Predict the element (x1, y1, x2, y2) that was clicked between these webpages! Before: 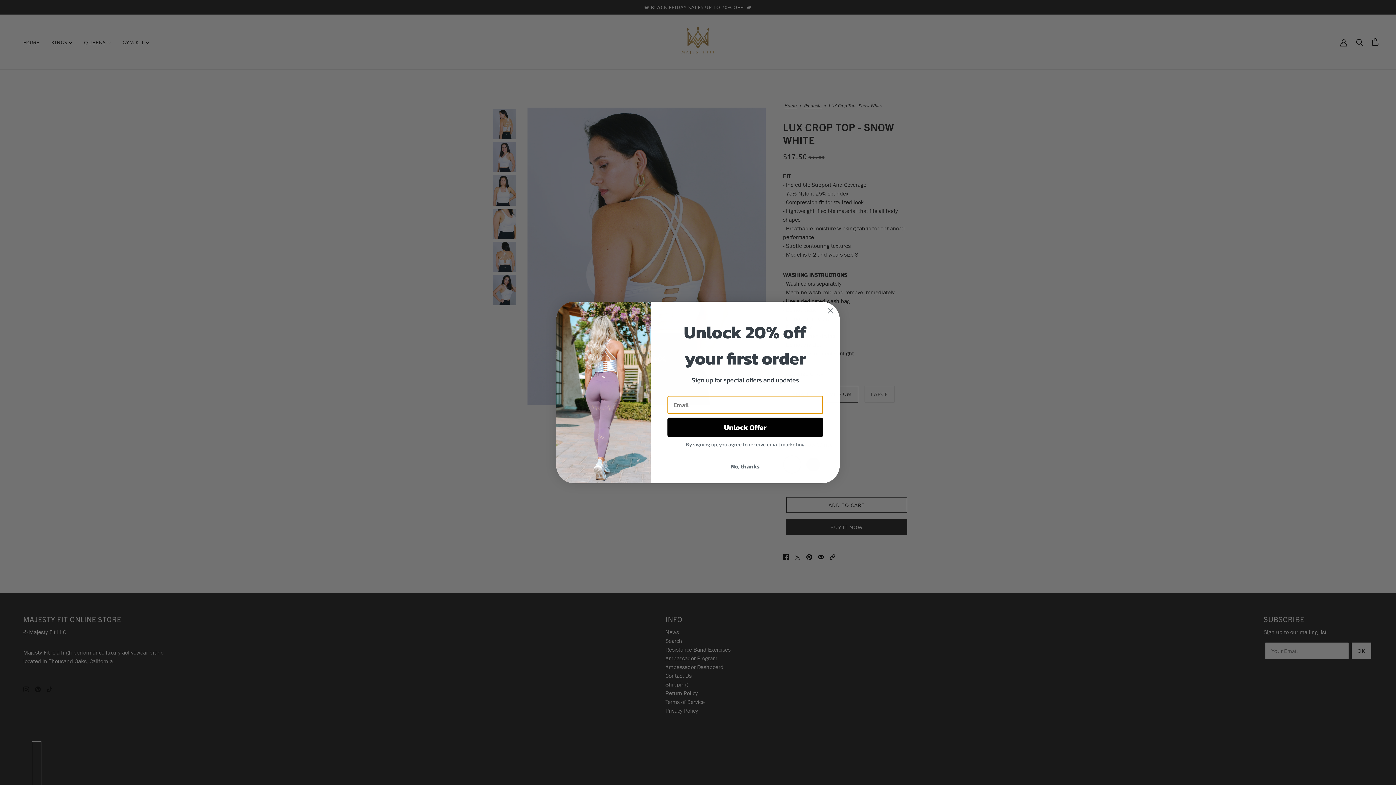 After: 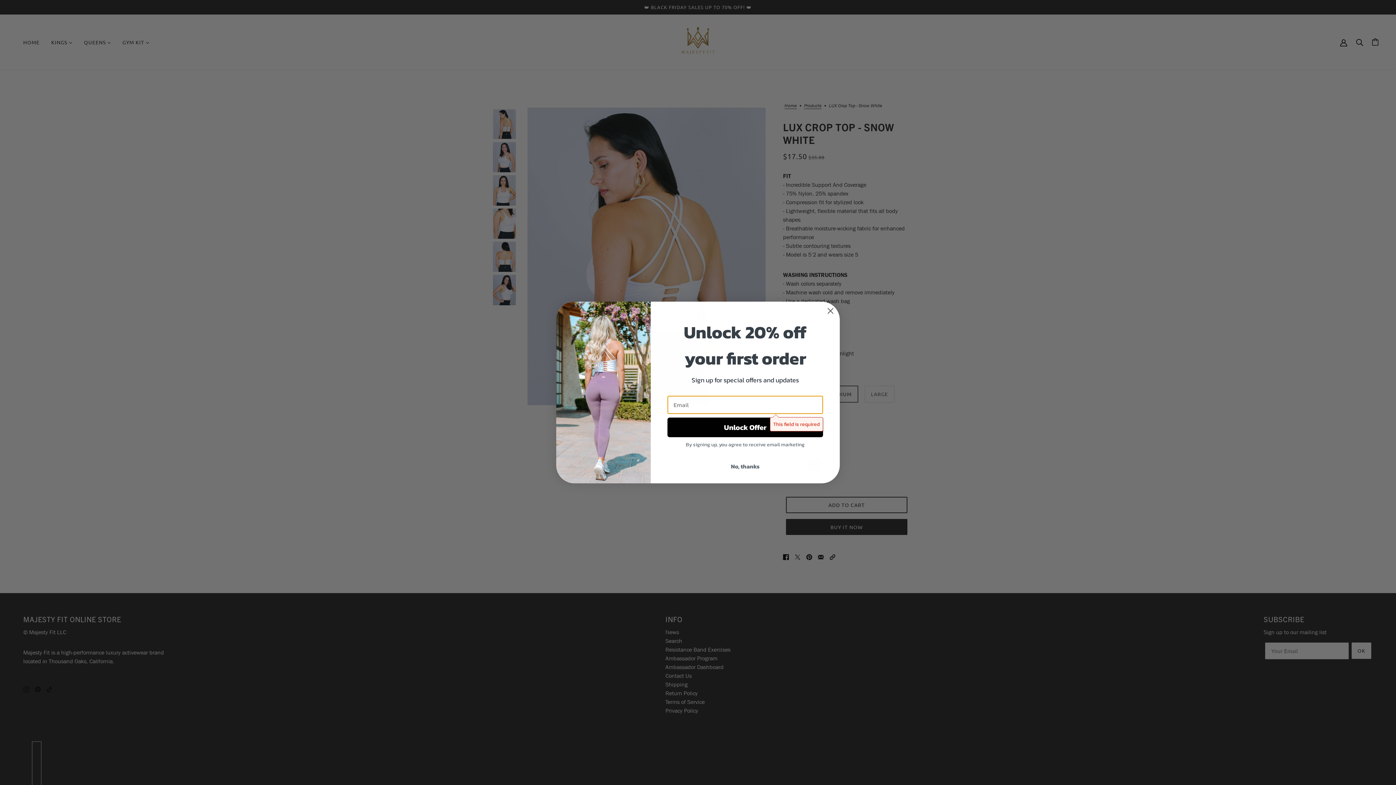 Action: label: Unlock Offer bbox: (667, 417, 823, 437)